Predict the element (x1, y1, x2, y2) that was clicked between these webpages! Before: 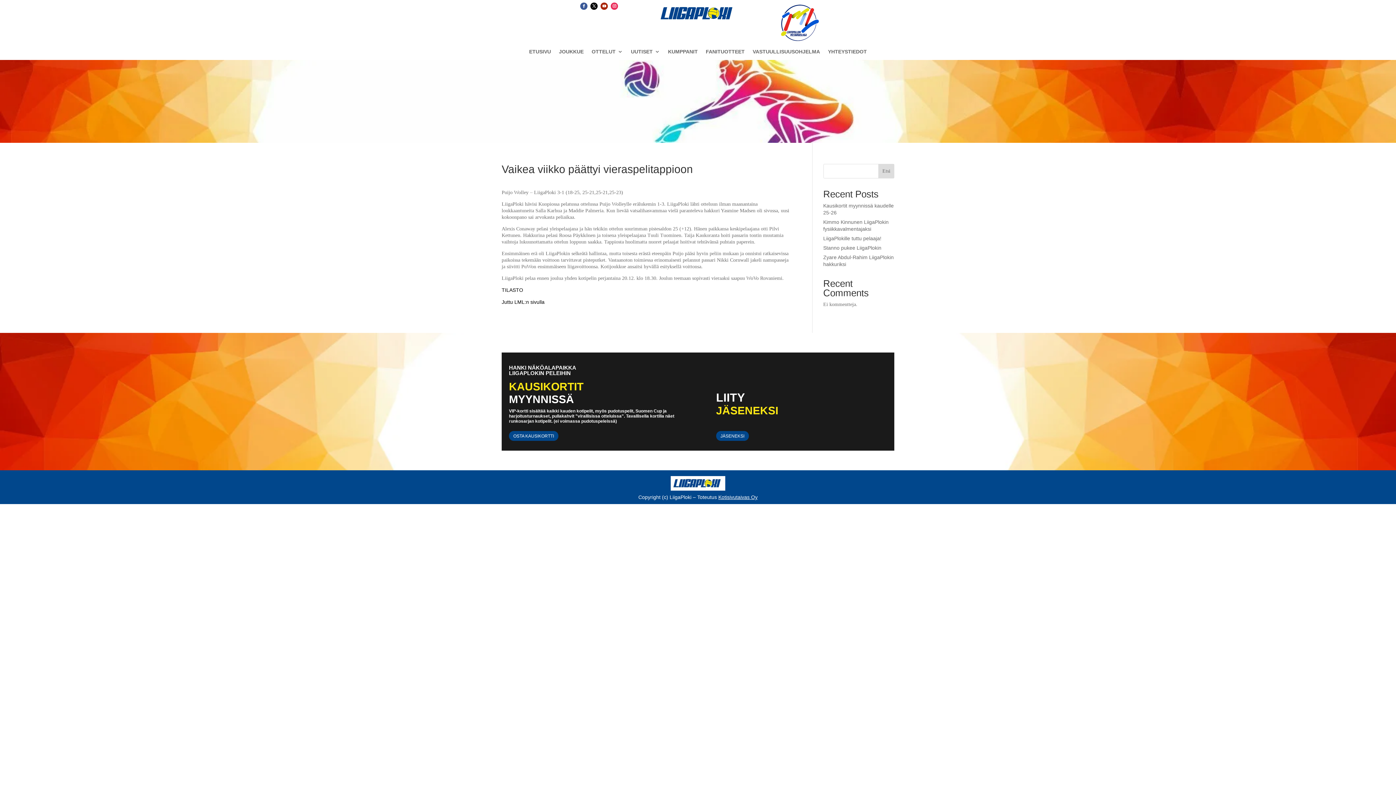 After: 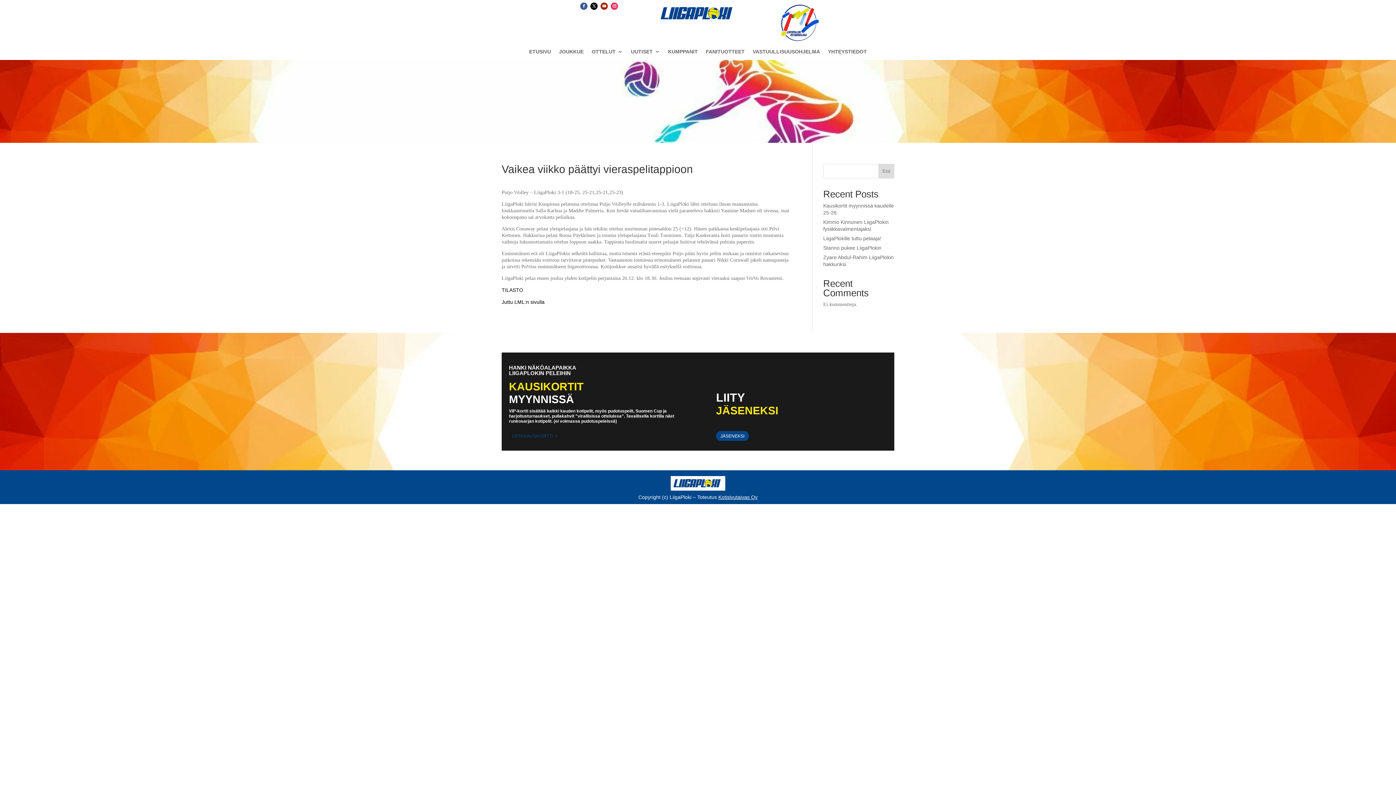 Action: bbox: (509, 431, 558, 441) label: OSTA KAUSIKORTTI